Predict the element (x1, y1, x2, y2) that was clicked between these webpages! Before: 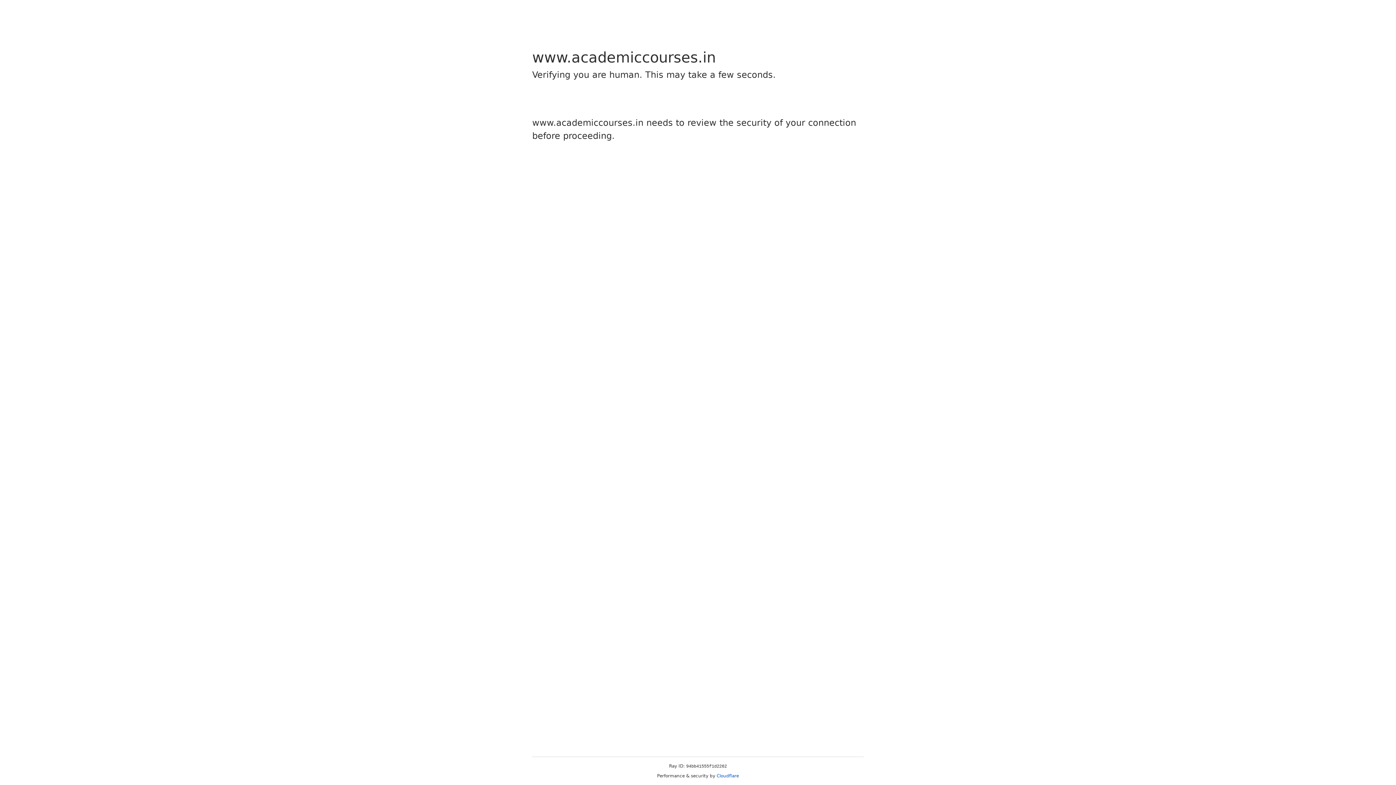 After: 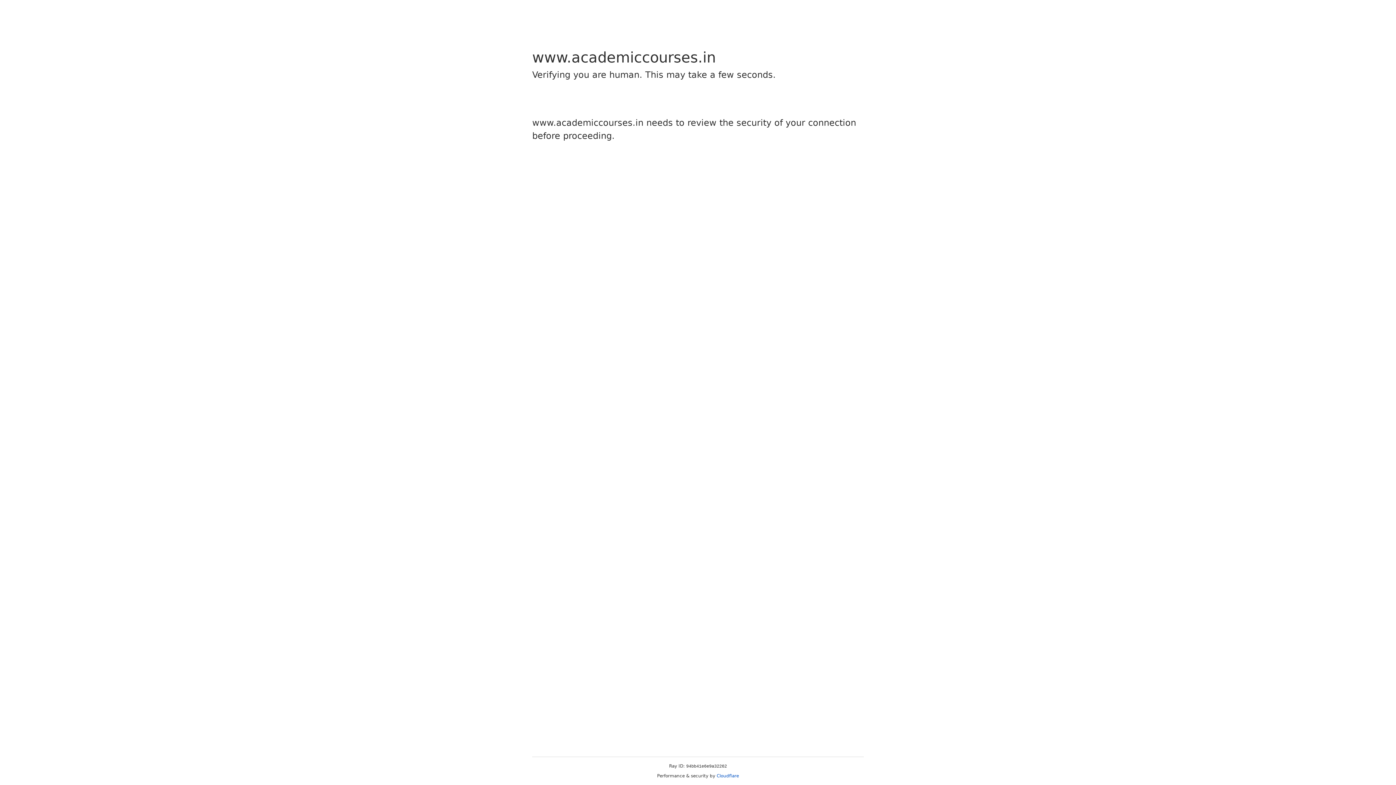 Action: label: Cloudflare bbox: (716, 773, 739, 778)